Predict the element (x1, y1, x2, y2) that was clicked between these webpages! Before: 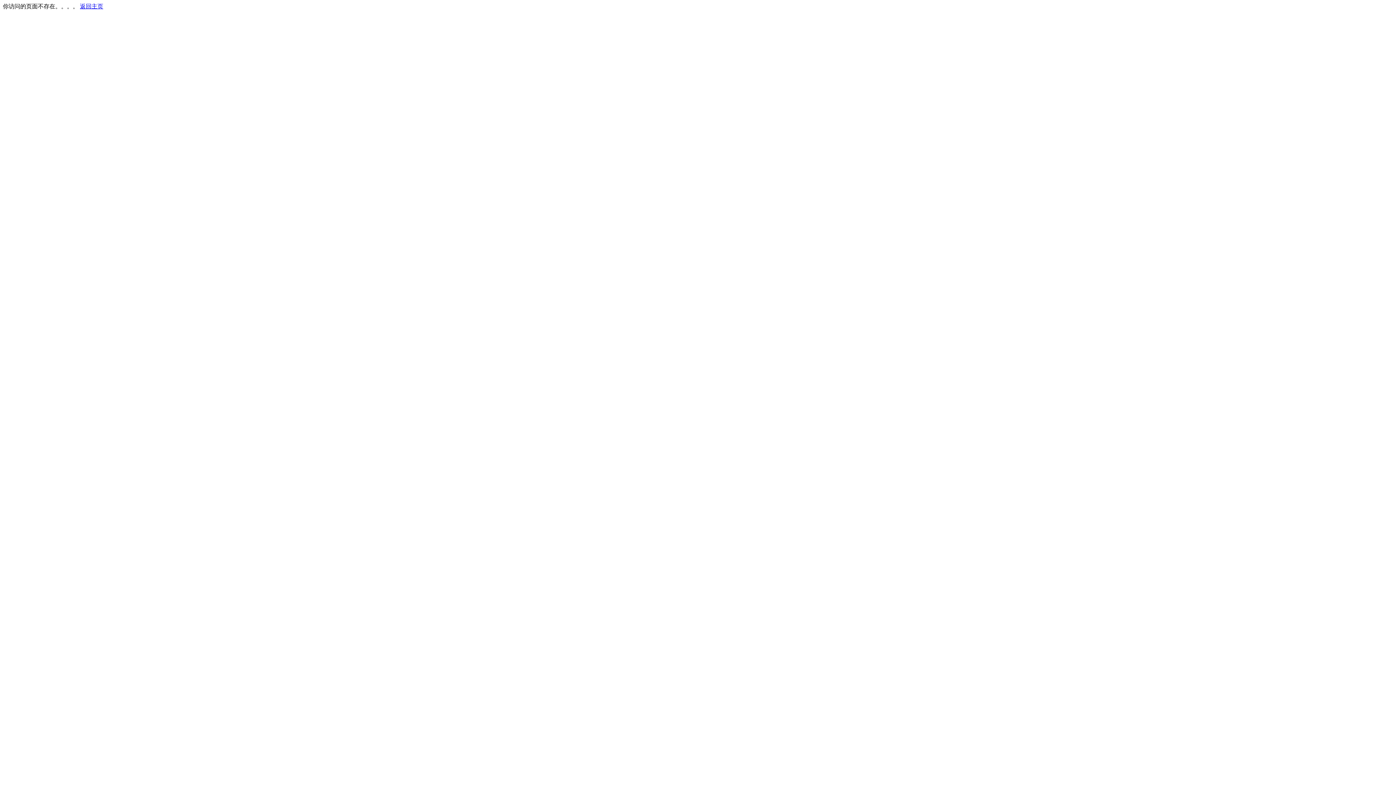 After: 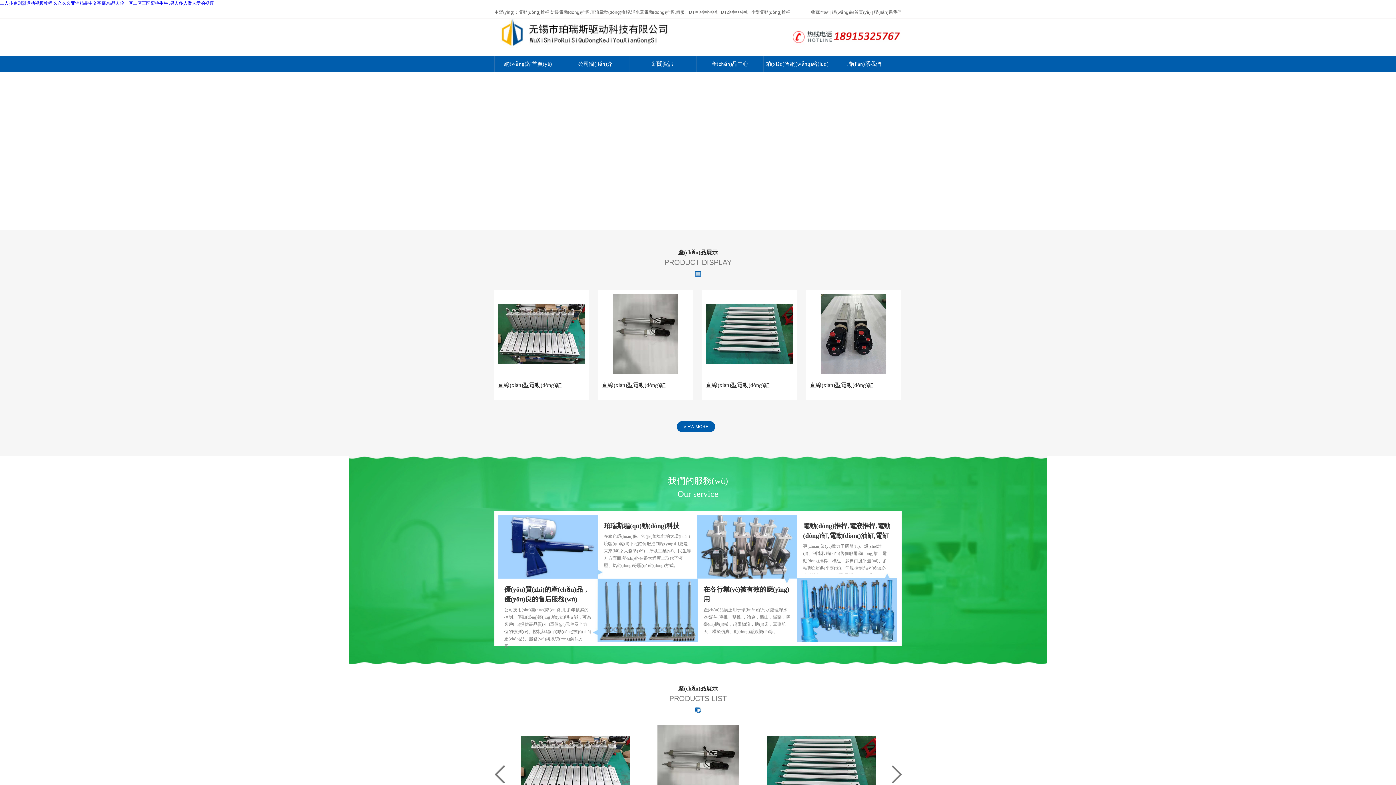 Action: bbox: (80, 3, 103, 9) label: 返回主页